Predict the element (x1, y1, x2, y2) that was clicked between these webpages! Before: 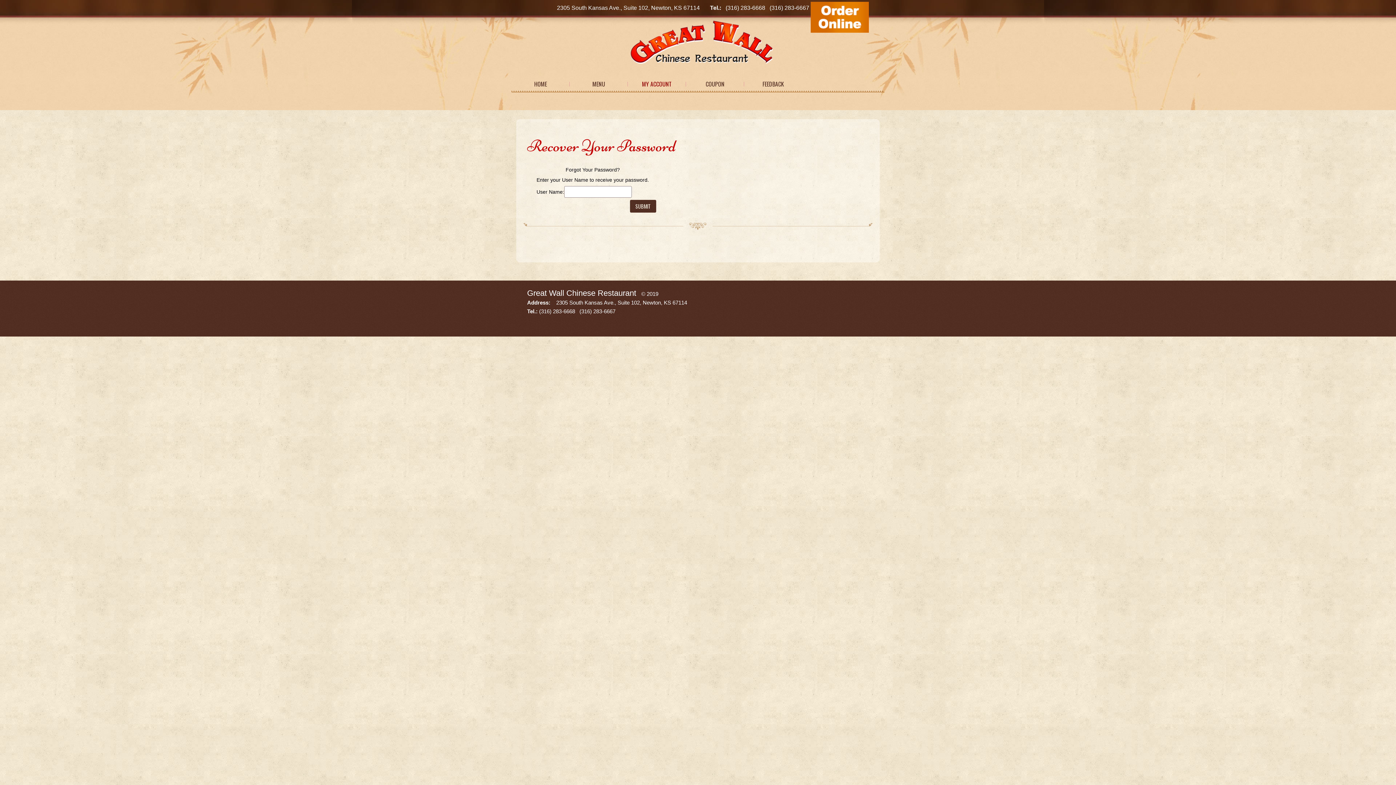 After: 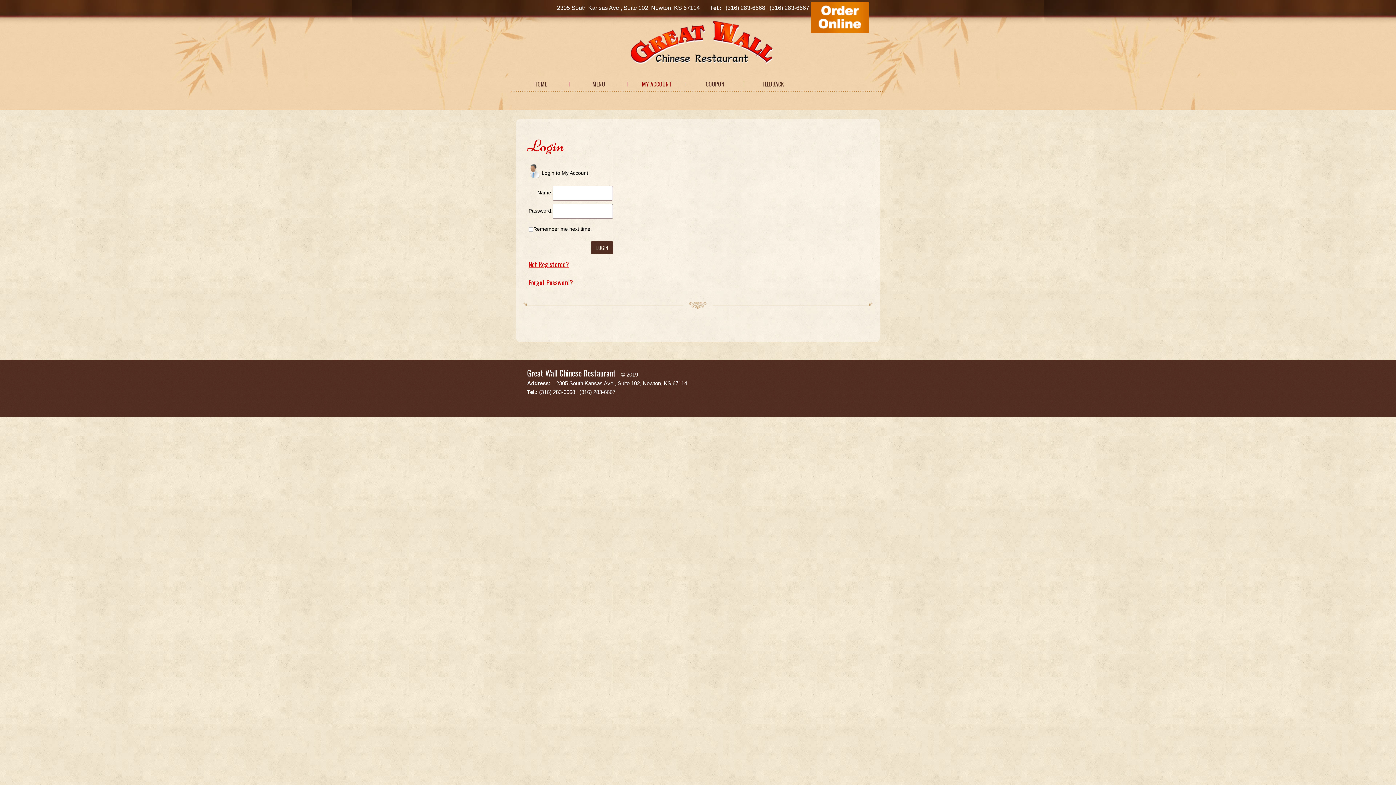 Action: label: MY ACCOUNT bbox: (628, 79, 686, 88)